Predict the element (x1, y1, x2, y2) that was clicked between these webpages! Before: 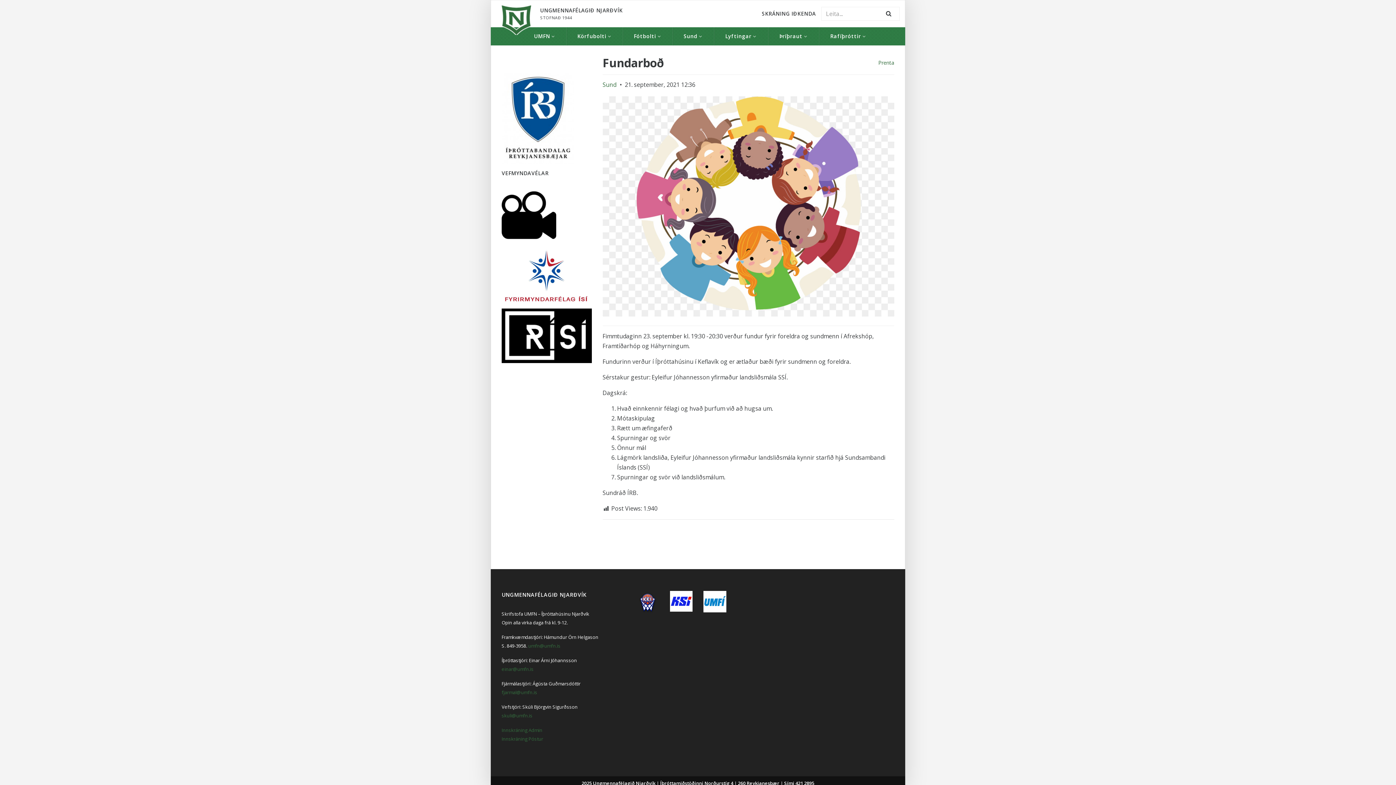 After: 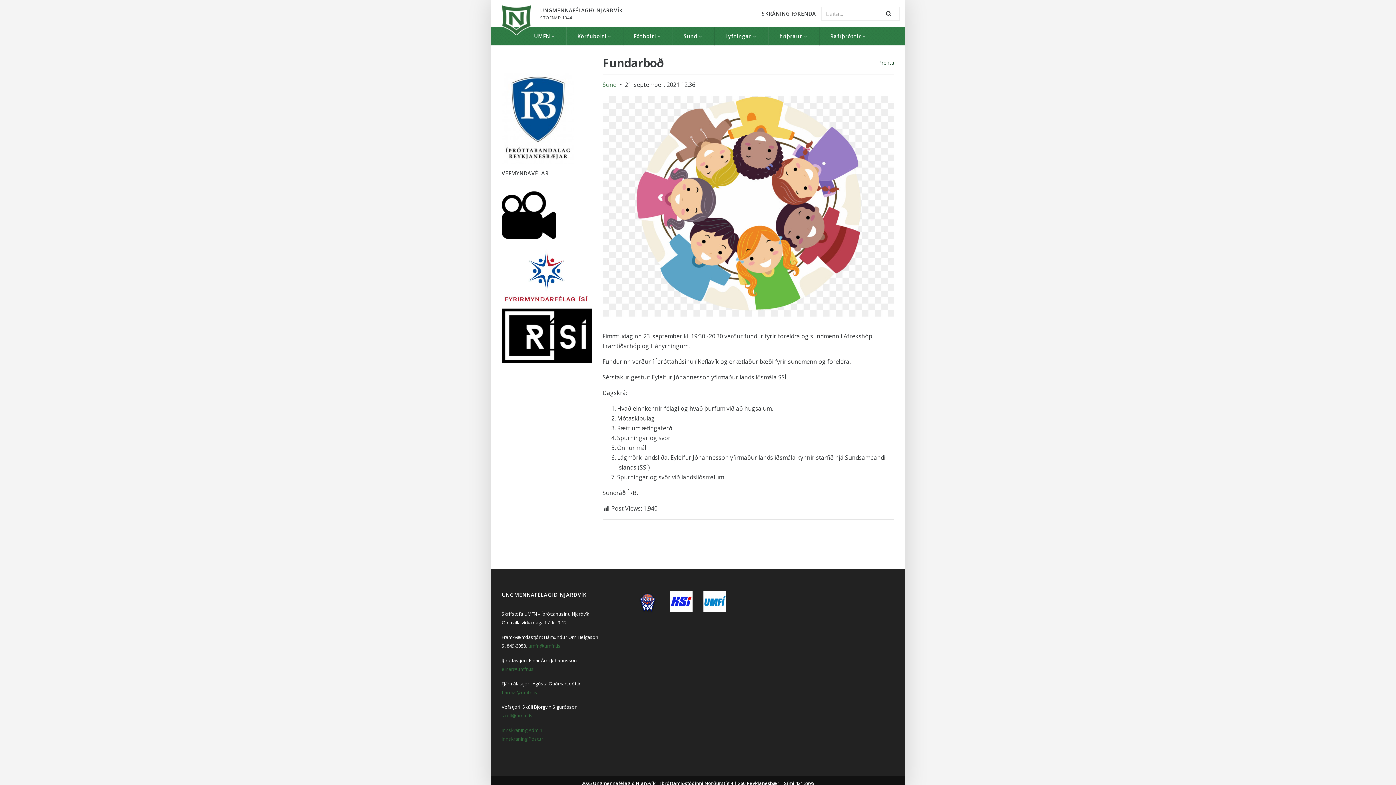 Action: bbox: (878, 56, 894, 69) label: Prenta